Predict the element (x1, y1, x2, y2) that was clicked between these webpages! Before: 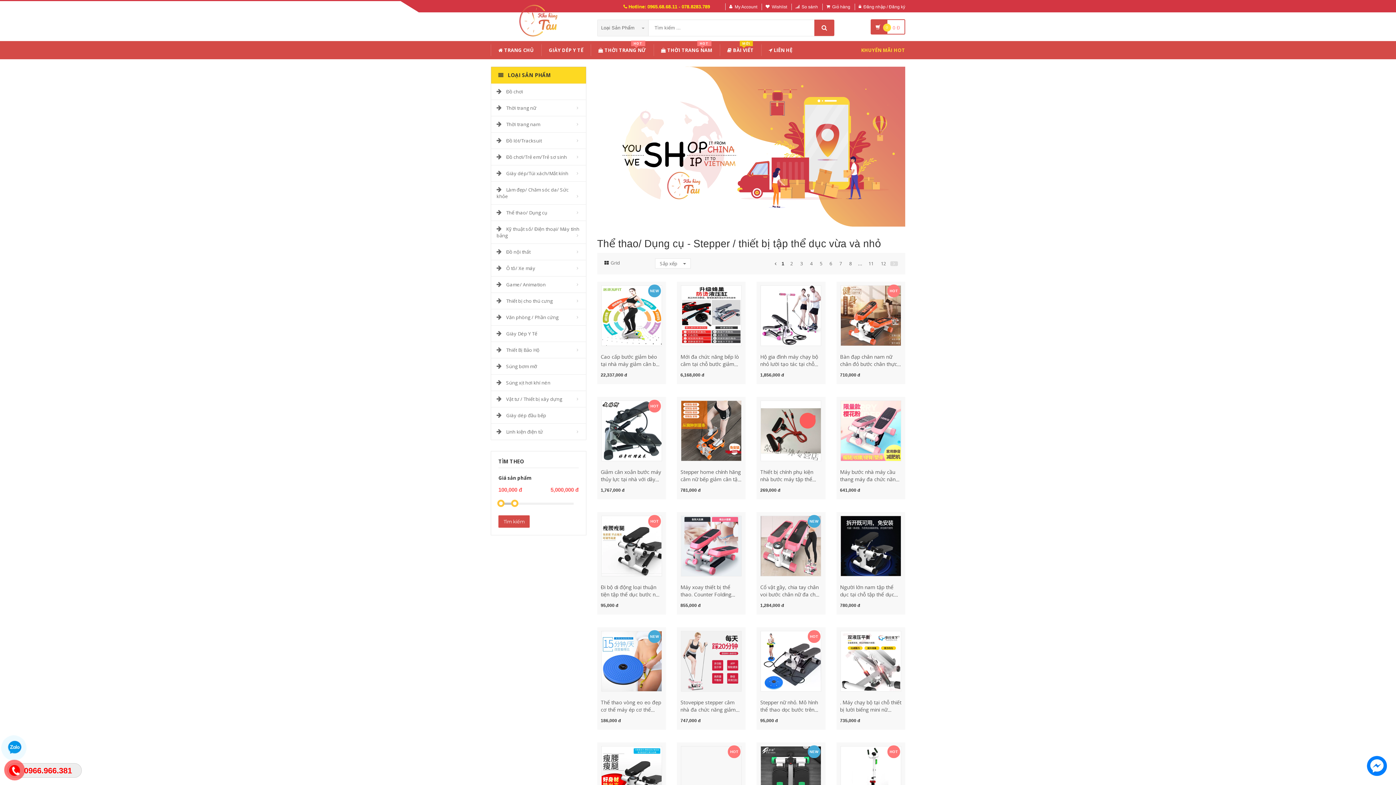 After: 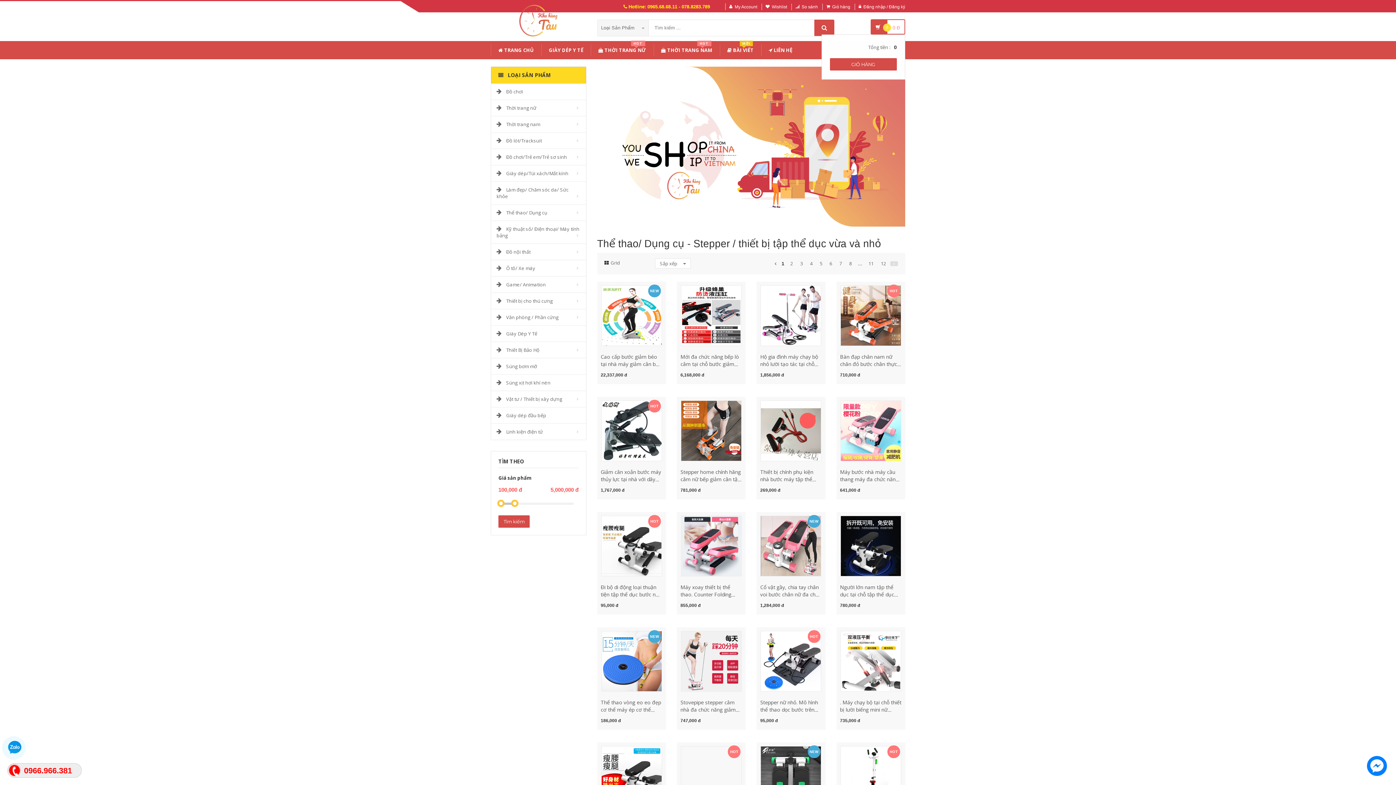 Action: label: 0
0 Đ bbox: (870, 19, 905, 34)